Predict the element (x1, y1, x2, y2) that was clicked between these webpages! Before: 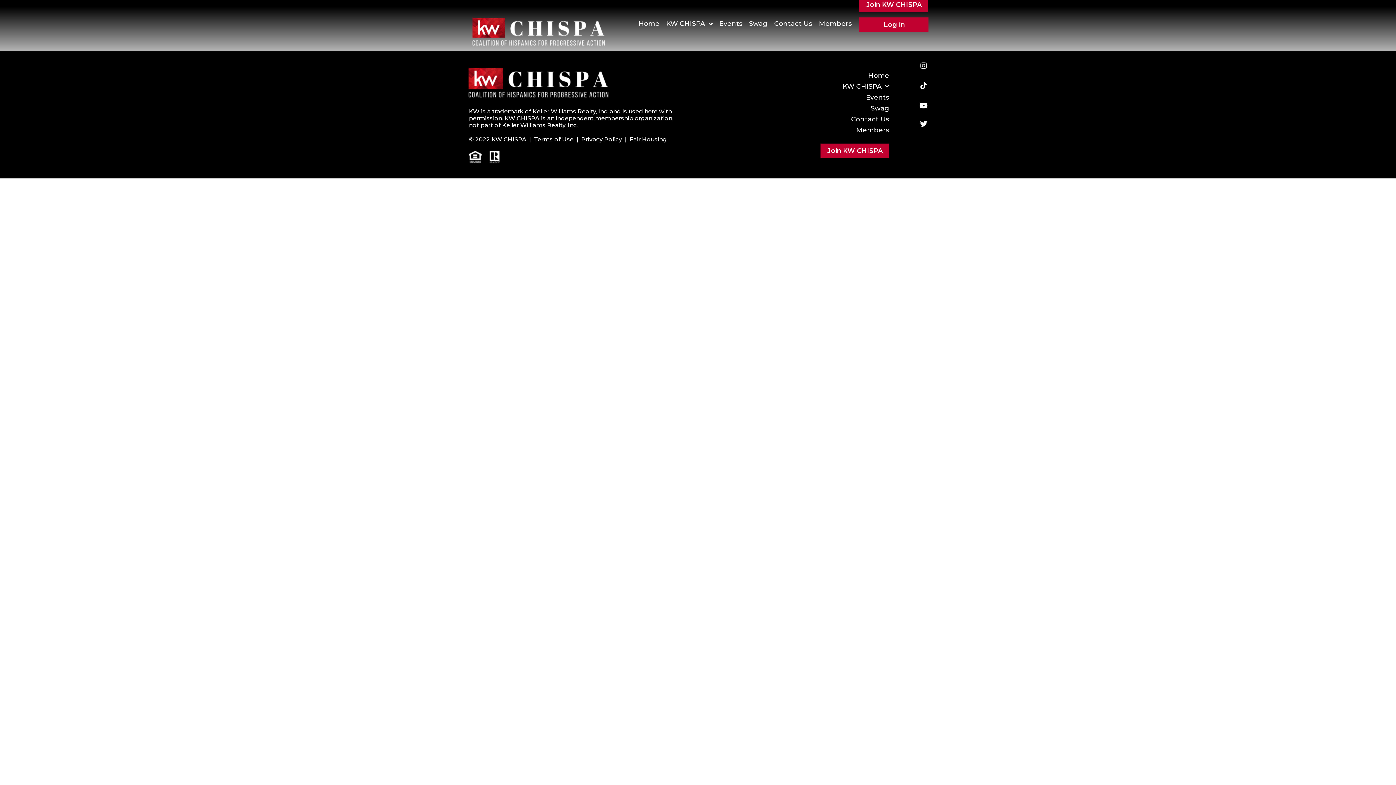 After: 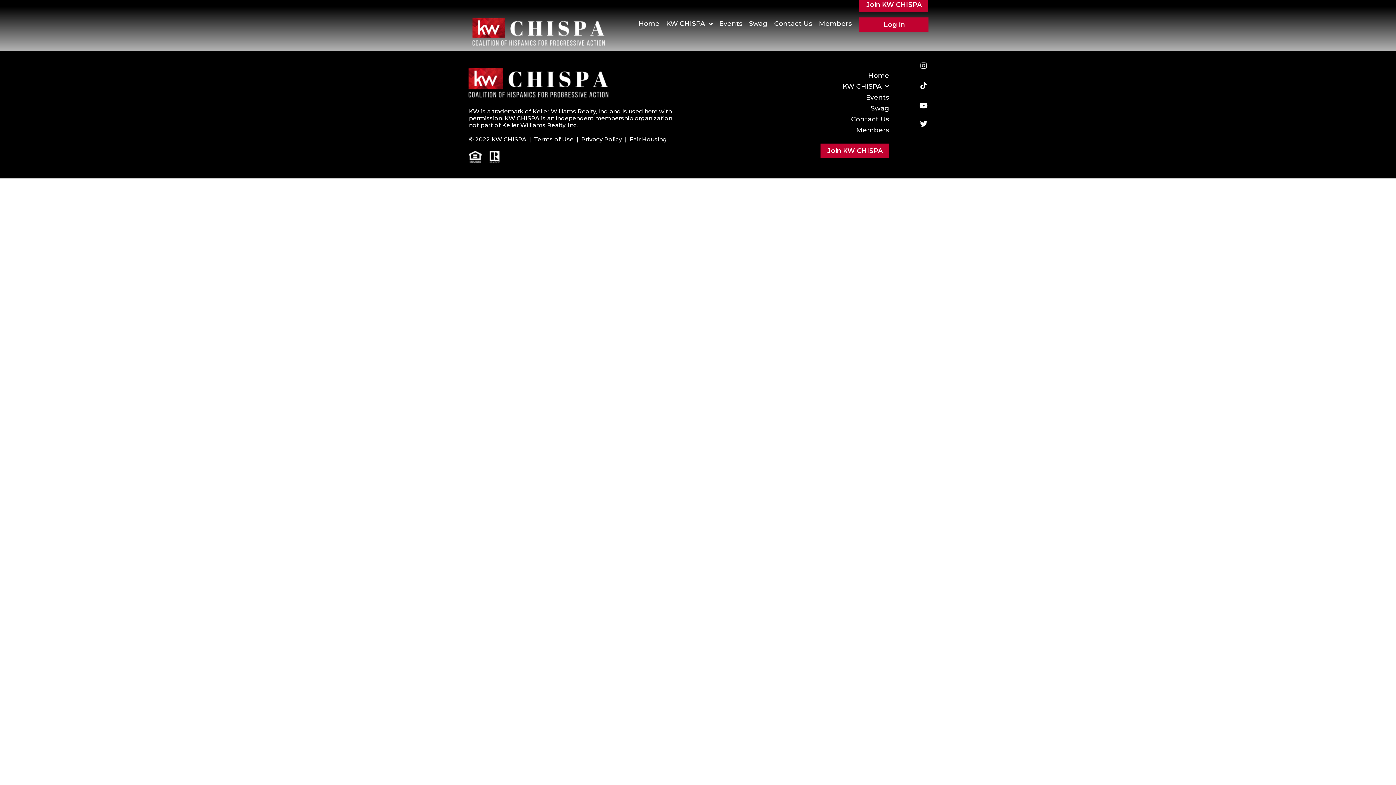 Action: bbox: (896, 82, 930, 89)